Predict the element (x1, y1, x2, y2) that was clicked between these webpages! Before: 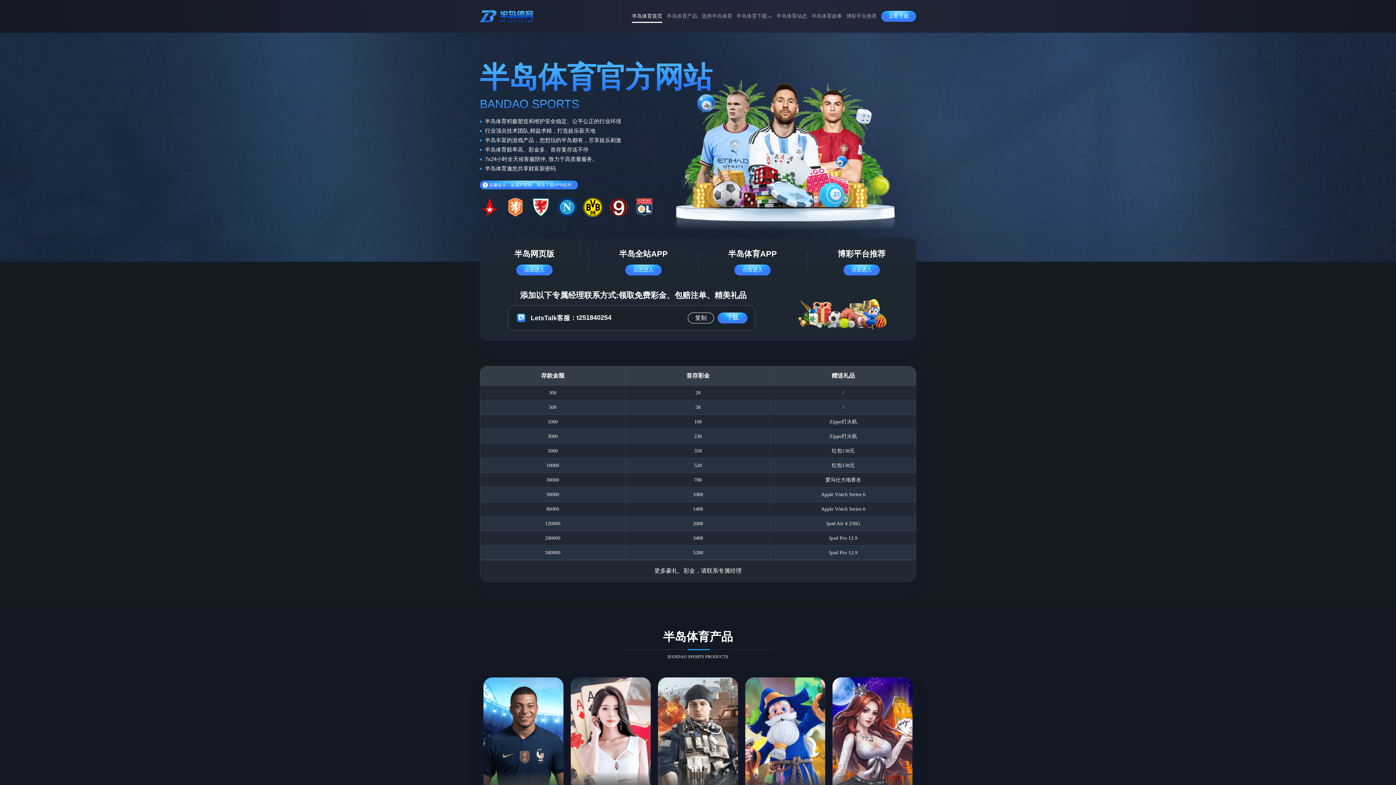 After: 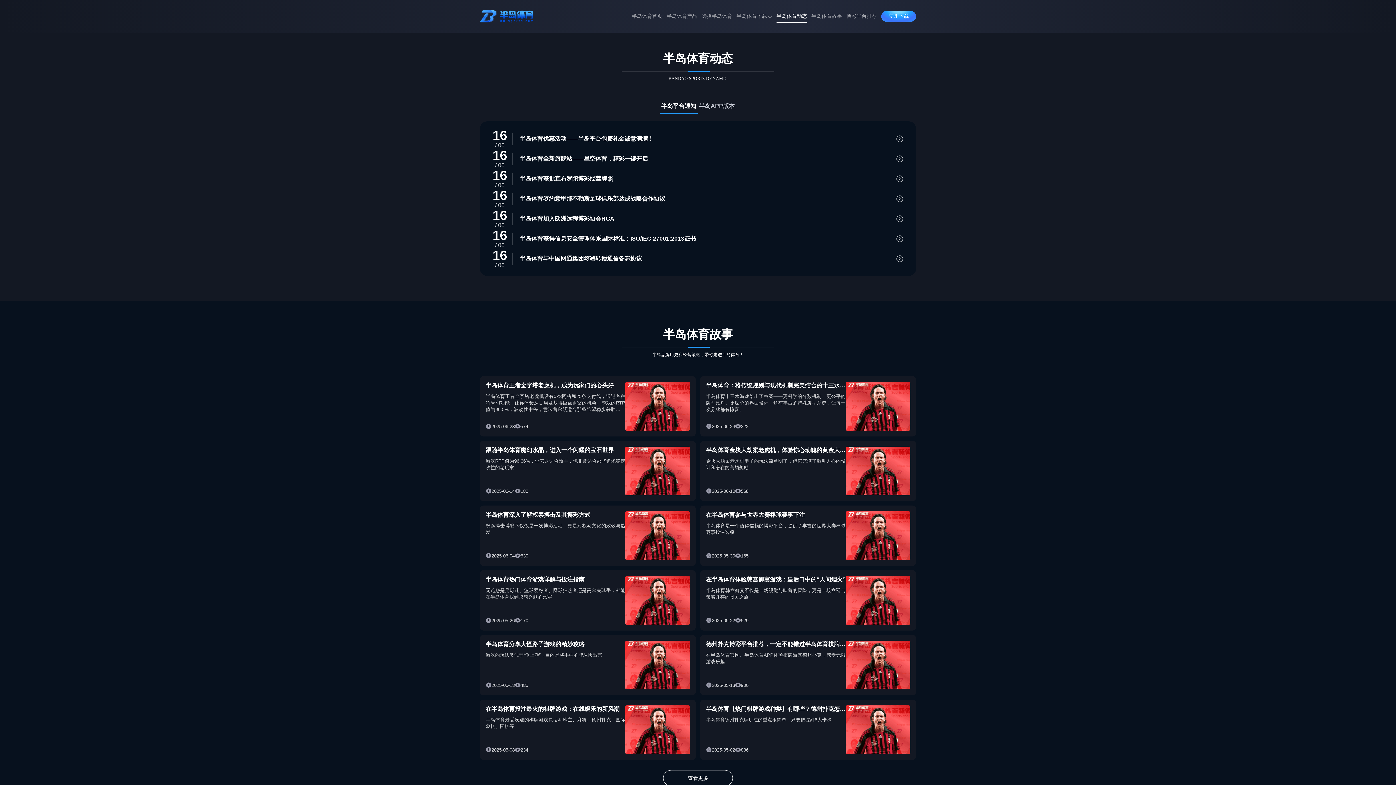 Action: label: 半岛体育动态 bbox: (776, 8, 807, 24)